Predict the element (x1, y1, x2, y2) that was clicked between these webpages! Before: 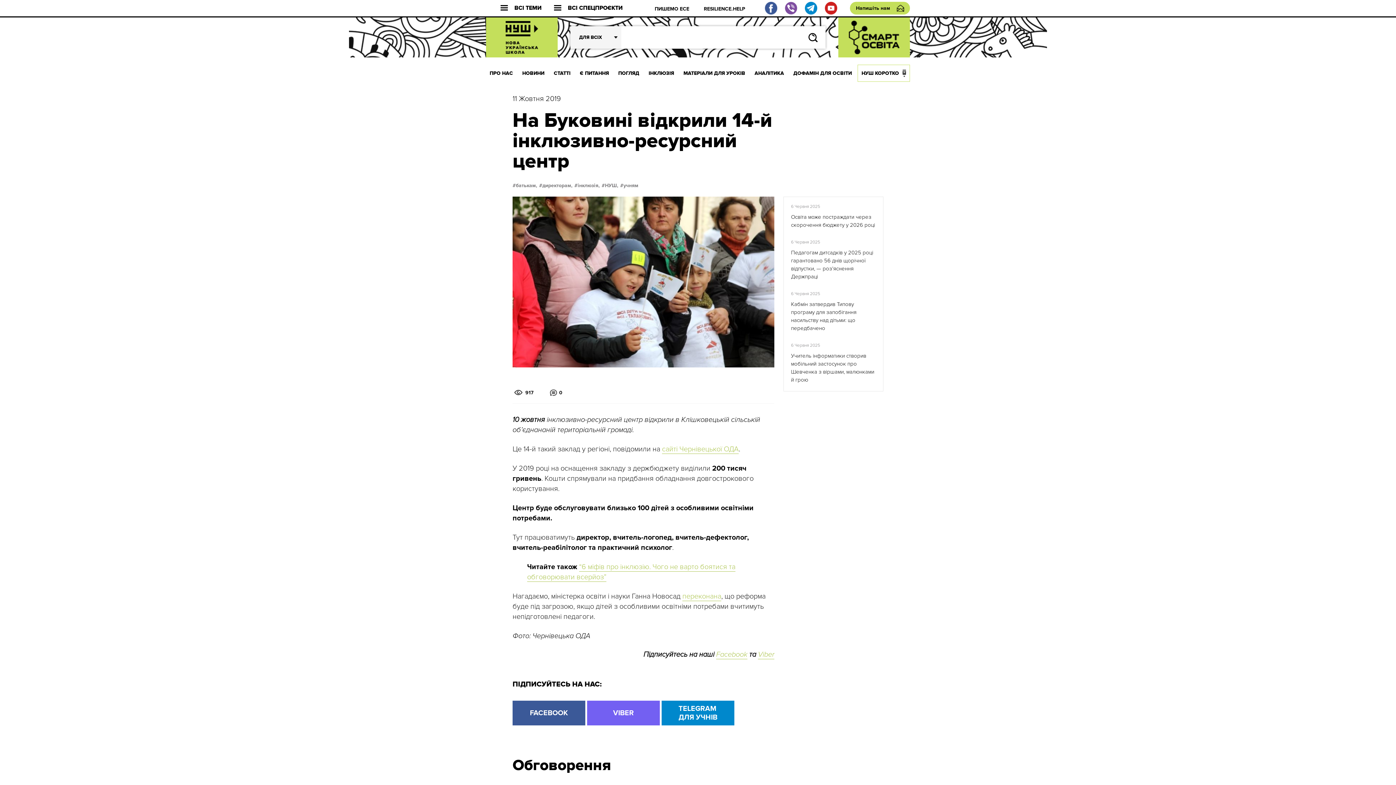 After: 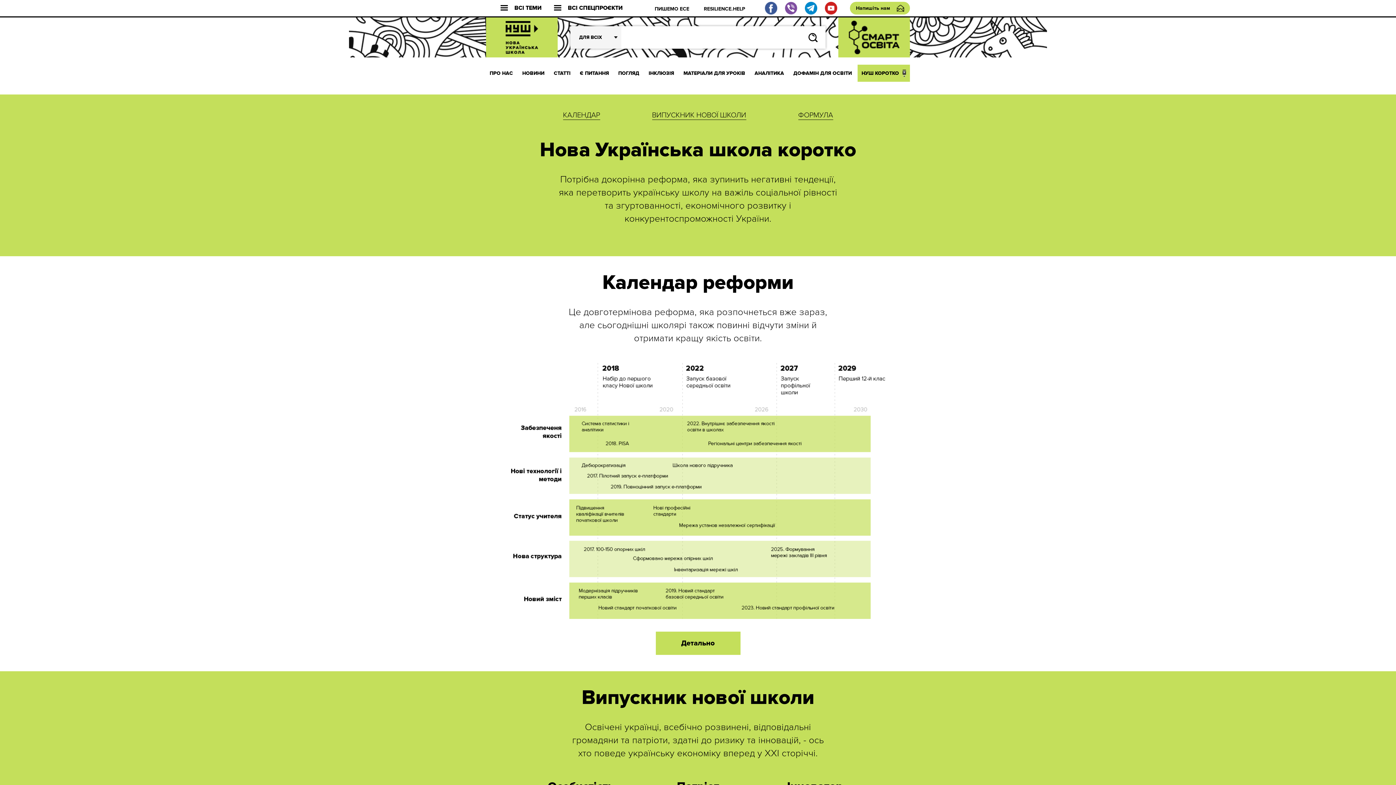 Action: label: НУШ КОРОТКО bbox: (857, 64, 910, 81)